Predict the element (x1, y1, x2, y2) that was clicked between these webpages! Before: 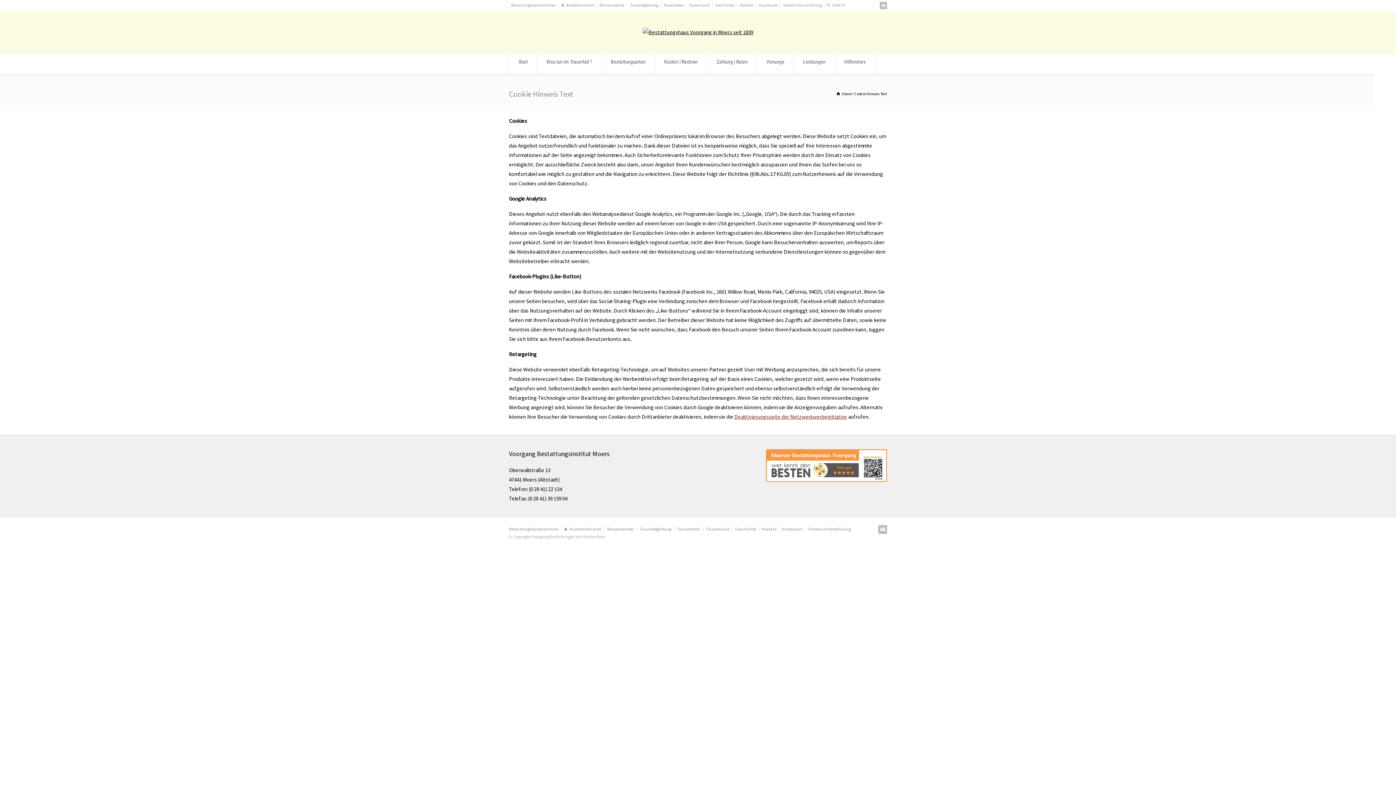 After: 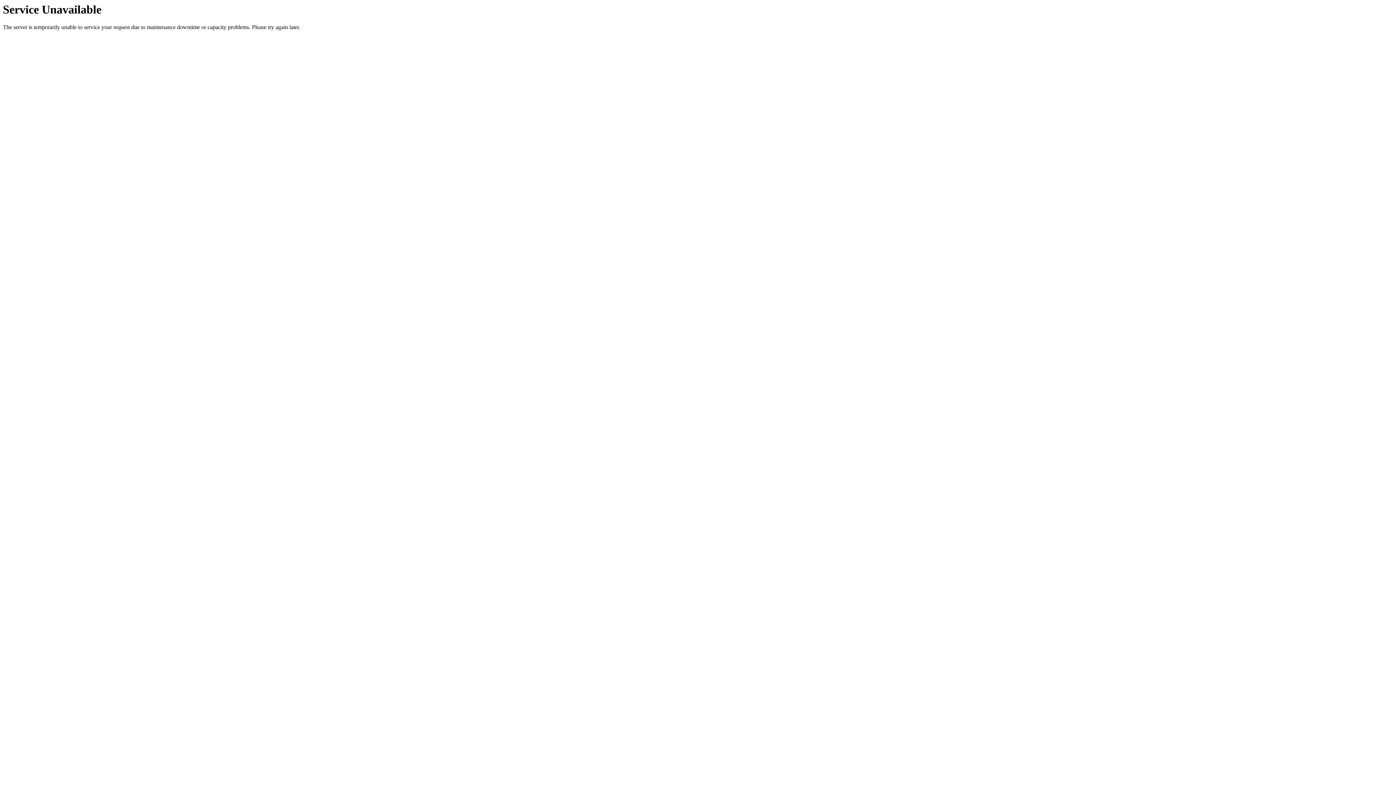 Action: bbox: (642, 28, 753, 35)